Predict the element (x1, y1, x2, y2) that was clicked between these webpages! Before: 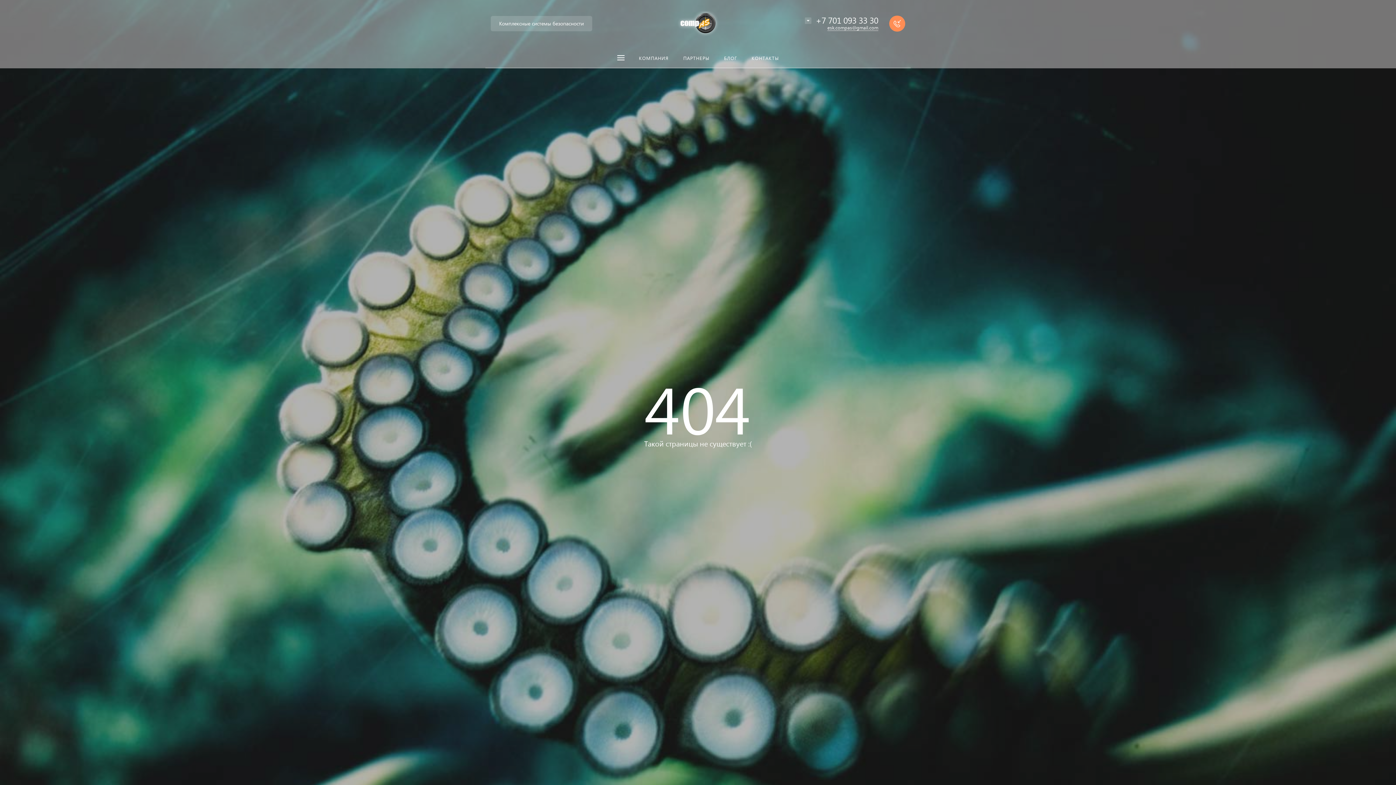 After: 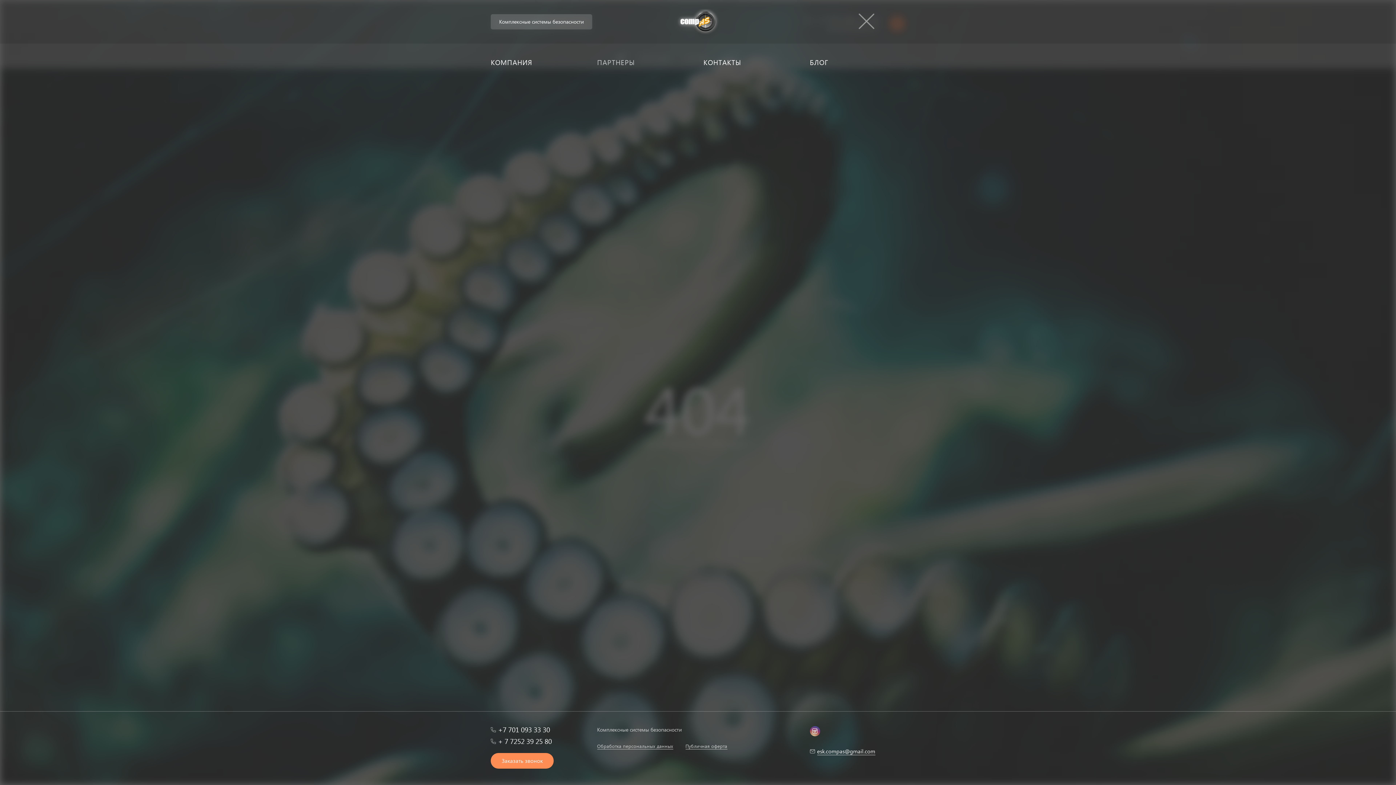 Action: bbox: (610, 47, 631, 68)